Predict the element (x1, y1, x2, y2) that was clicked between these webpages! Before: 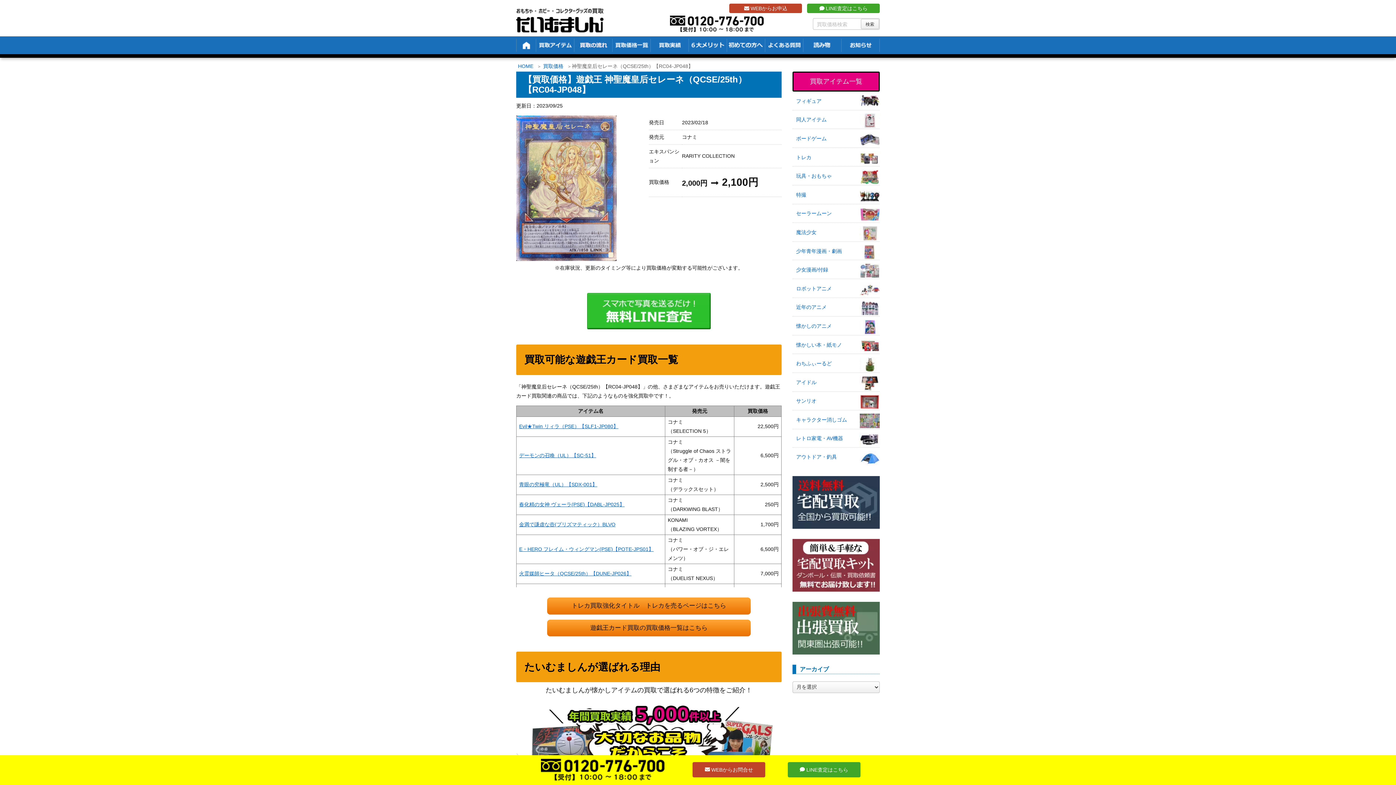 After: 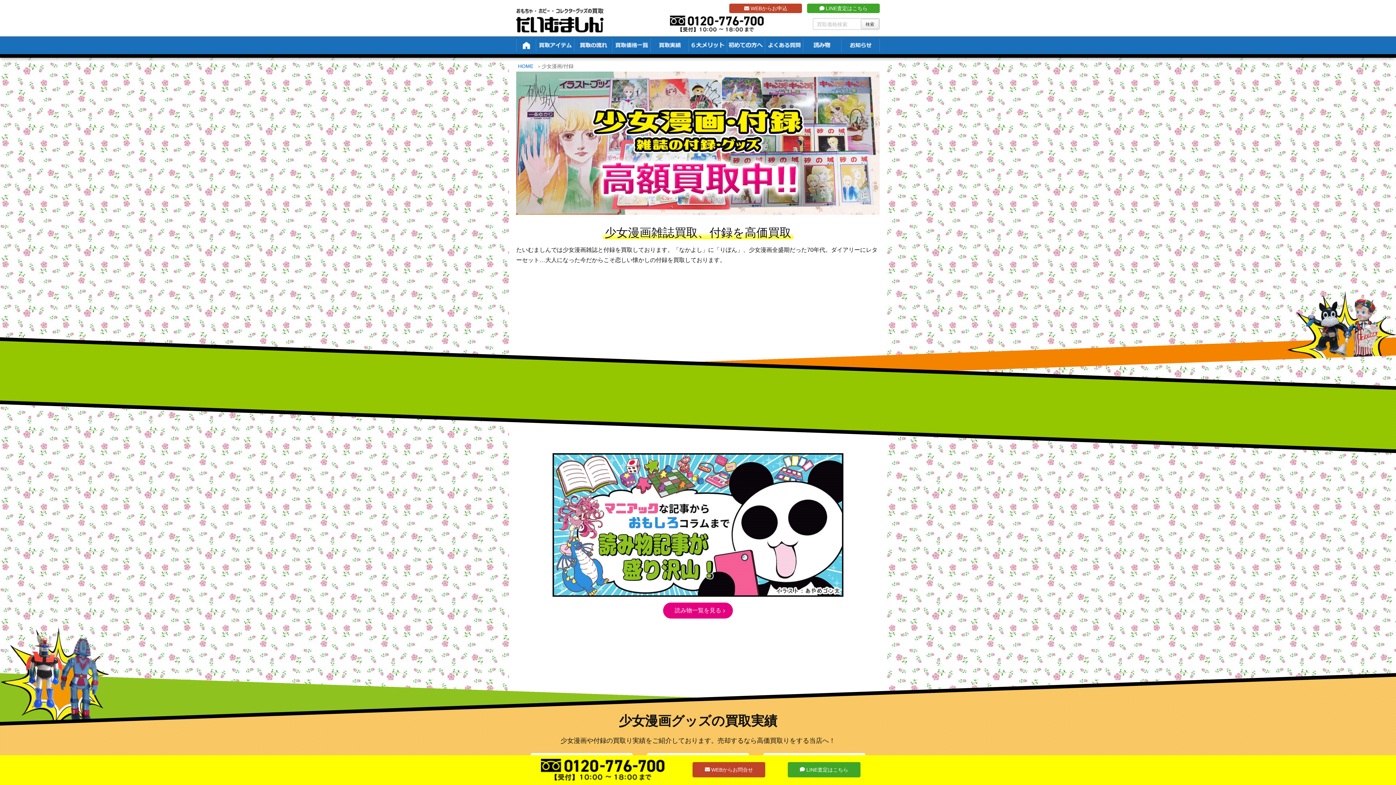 Action: bbox: (792, 261, 880, 277) label: 少女漫画/付録